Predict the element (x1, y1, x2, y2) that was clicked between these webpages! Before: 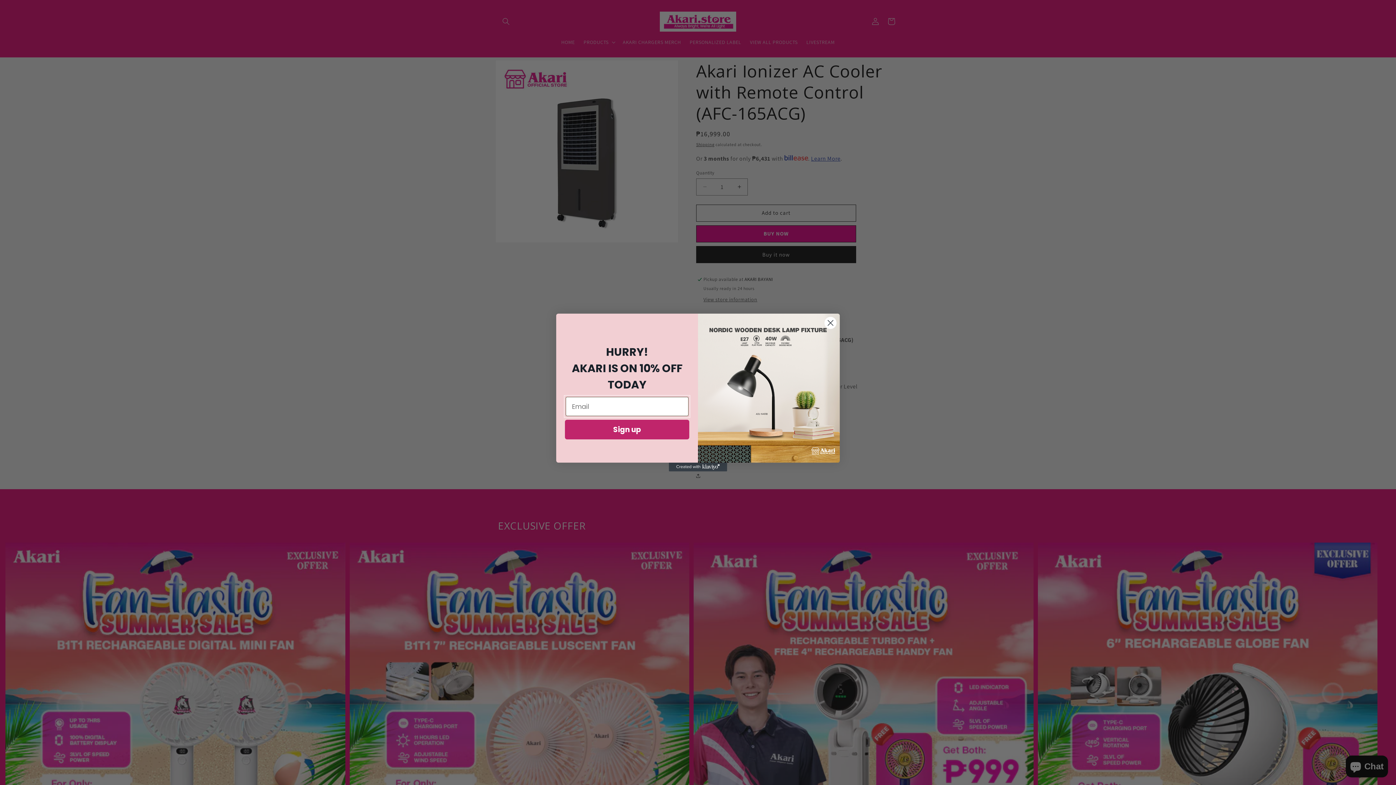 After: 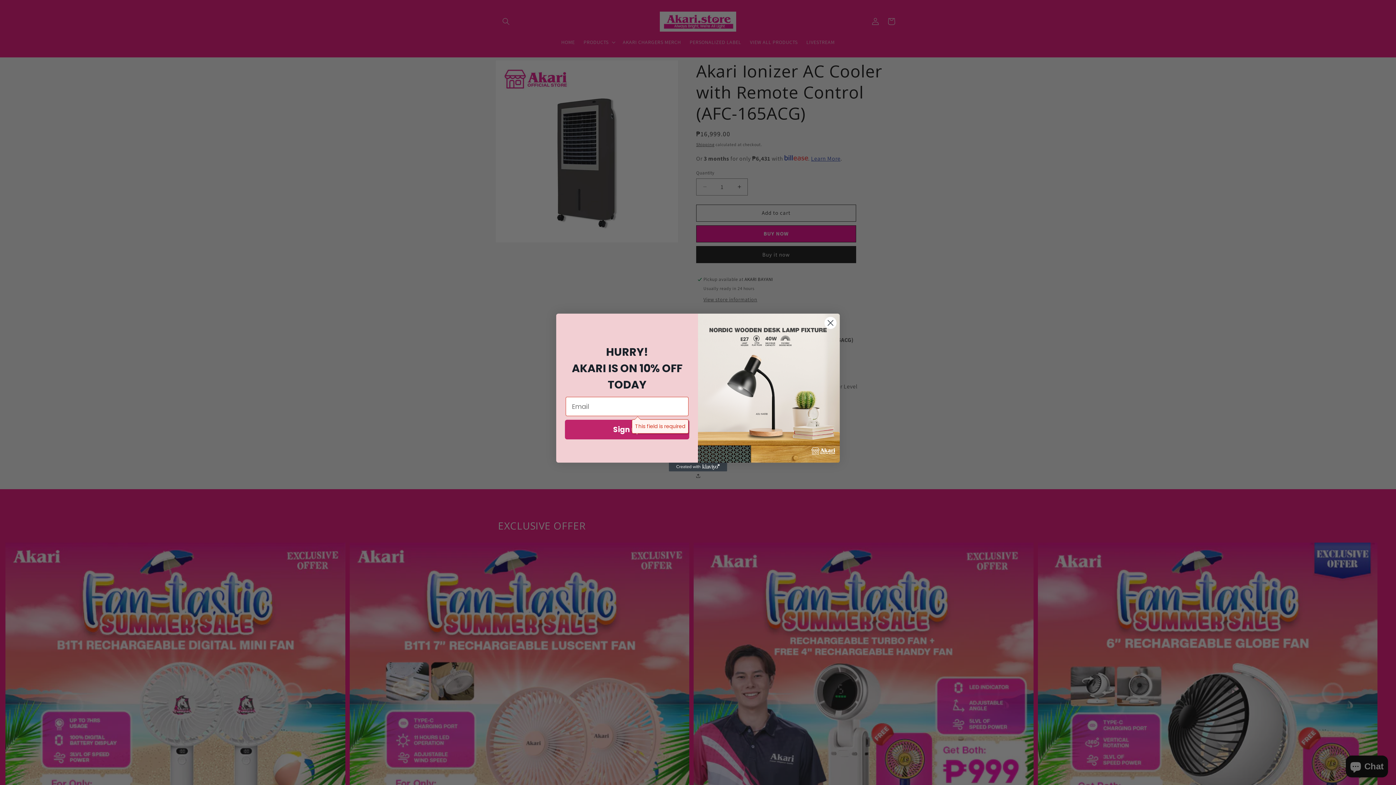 Action: bbox: (565, 420, 689, 439) label: Sign up